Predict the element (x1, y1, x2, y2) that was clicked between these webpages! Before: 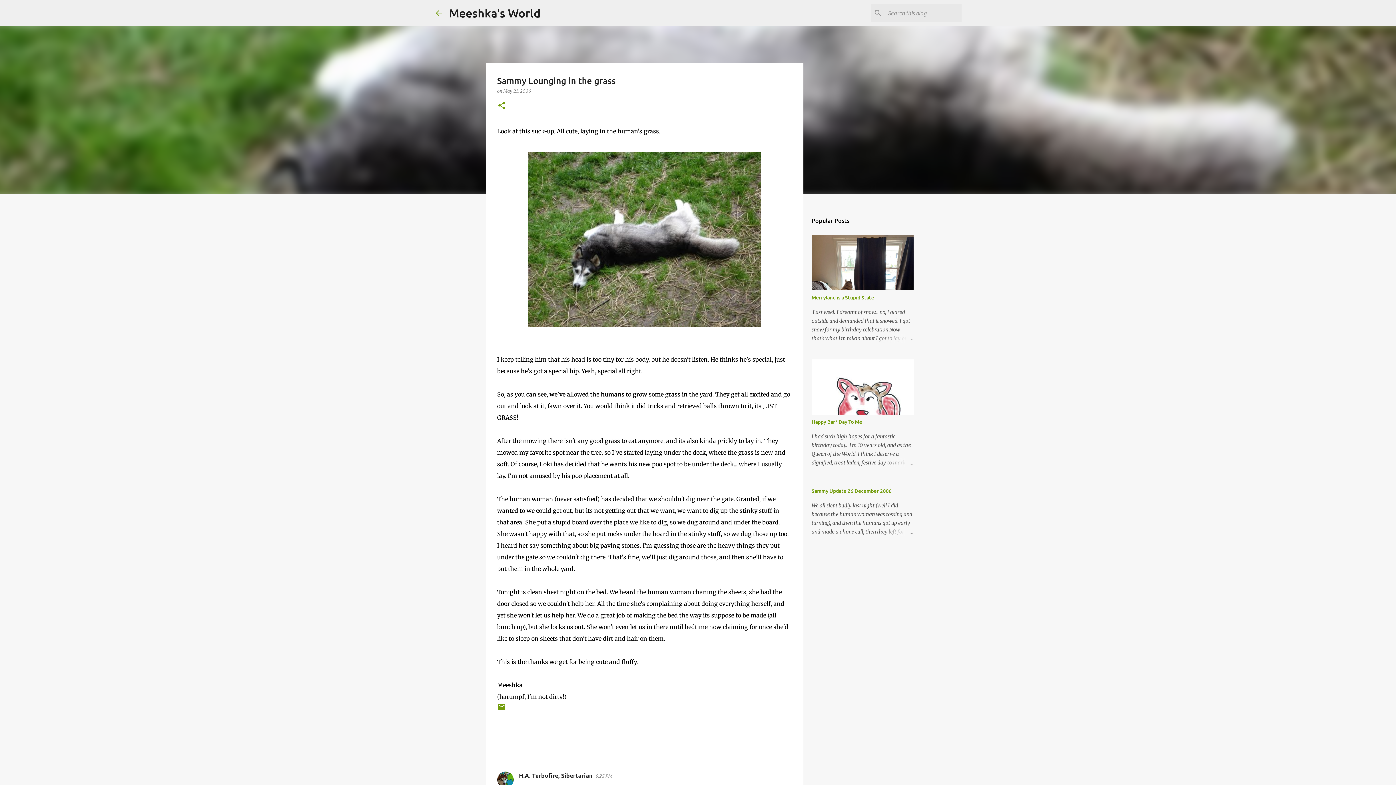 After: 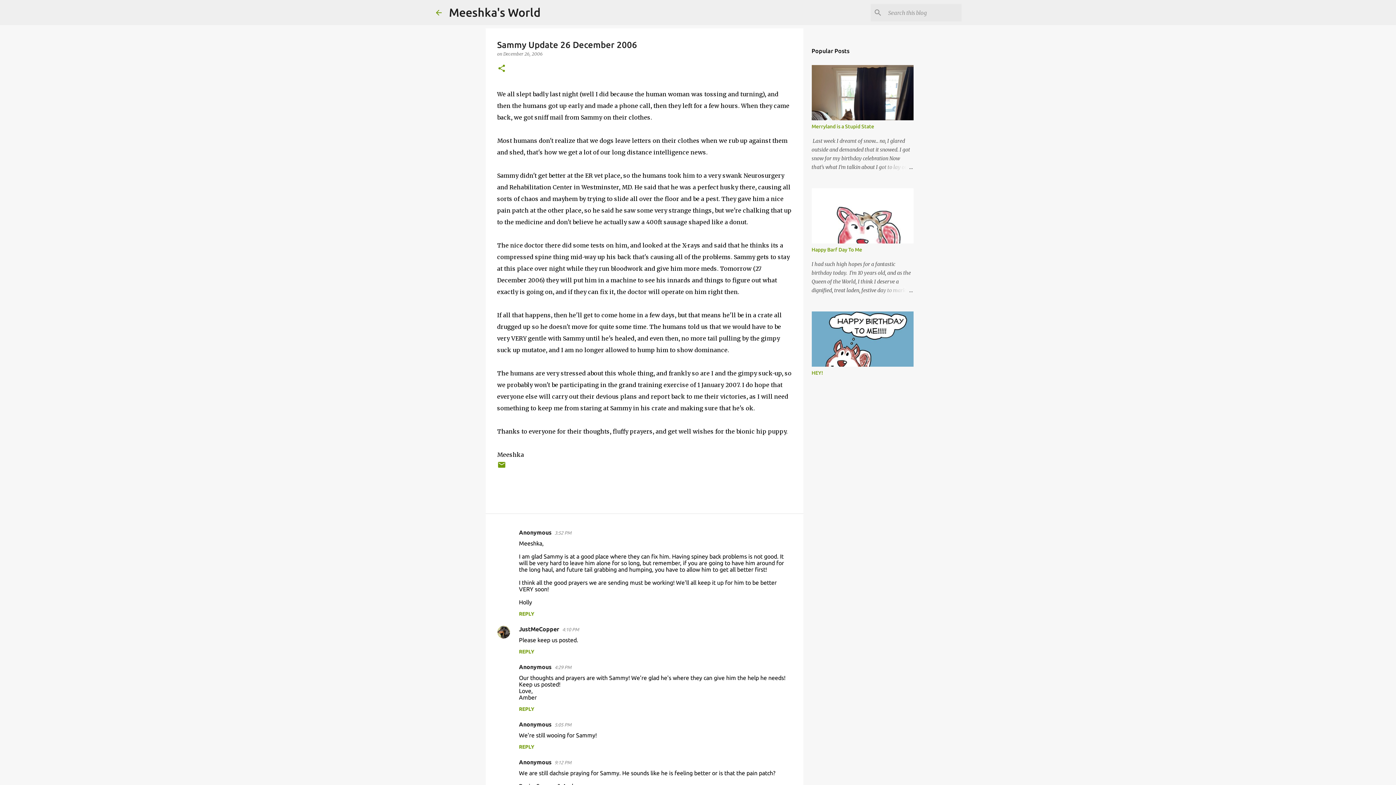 Action: bbox: (811, 487, 891, 494) label: Sammy Update 26 December 2006